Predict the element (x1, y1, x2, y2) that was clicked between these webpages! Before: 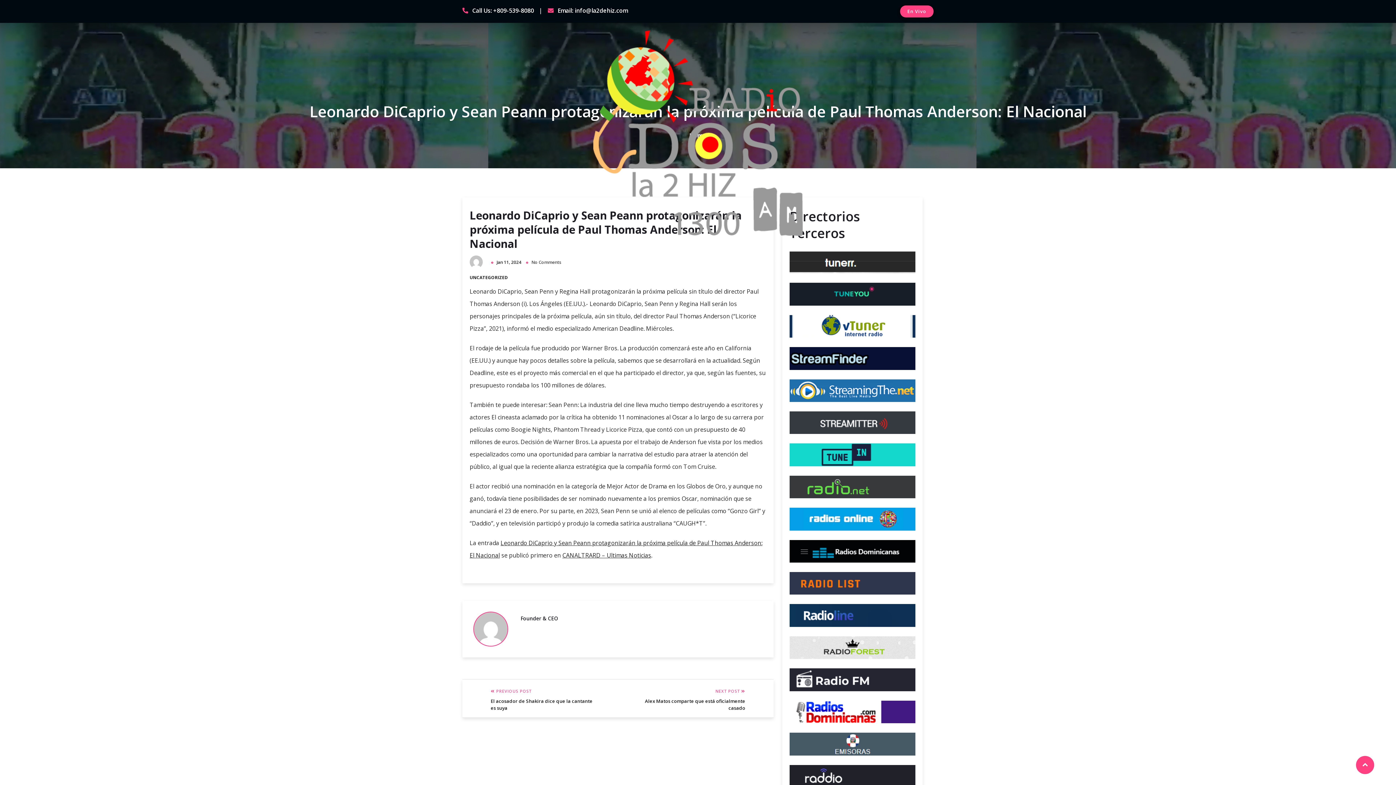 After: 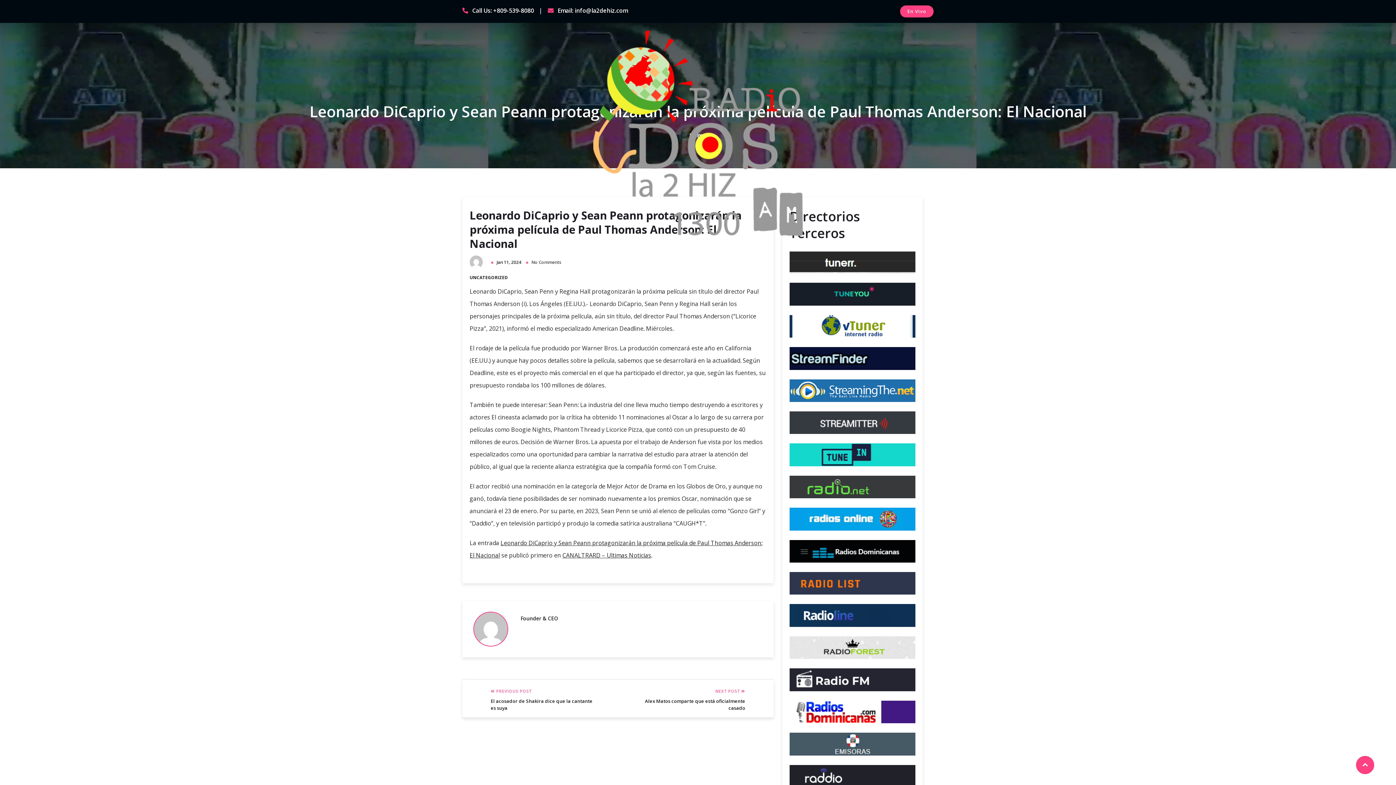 Action: bbox: (1356, 756, 1374, 774)